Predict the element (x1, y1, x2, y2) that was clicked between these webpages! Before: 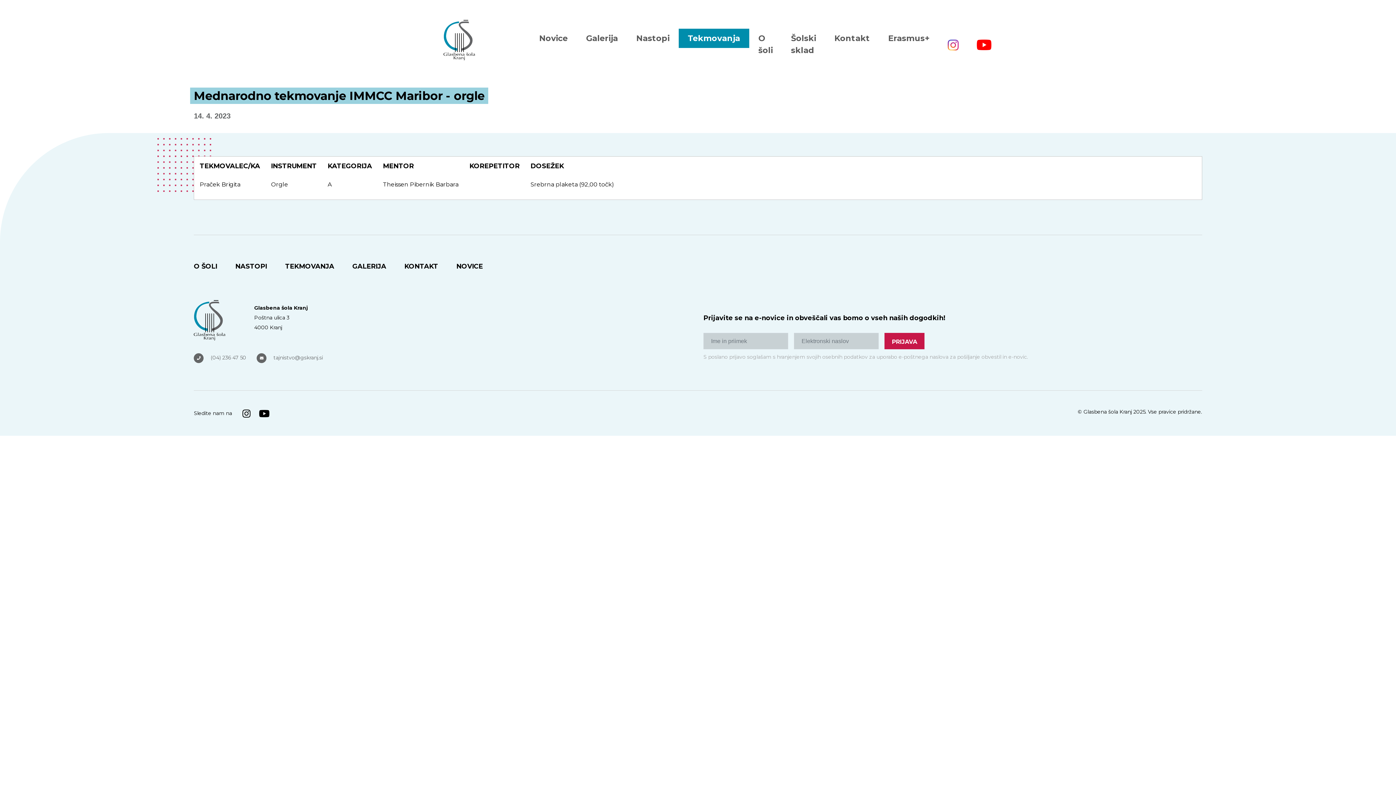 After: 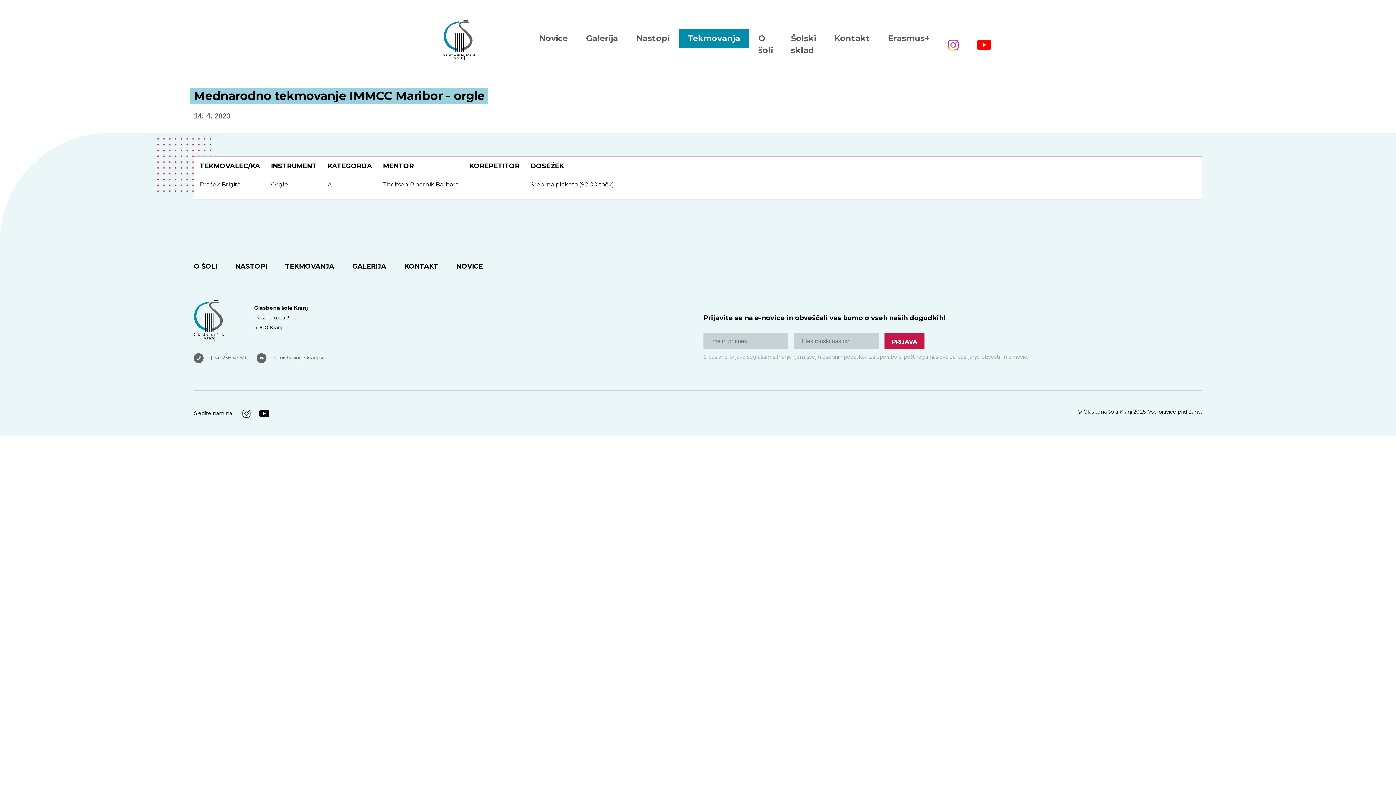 Action: bbox: (242, 410, 257, 416)